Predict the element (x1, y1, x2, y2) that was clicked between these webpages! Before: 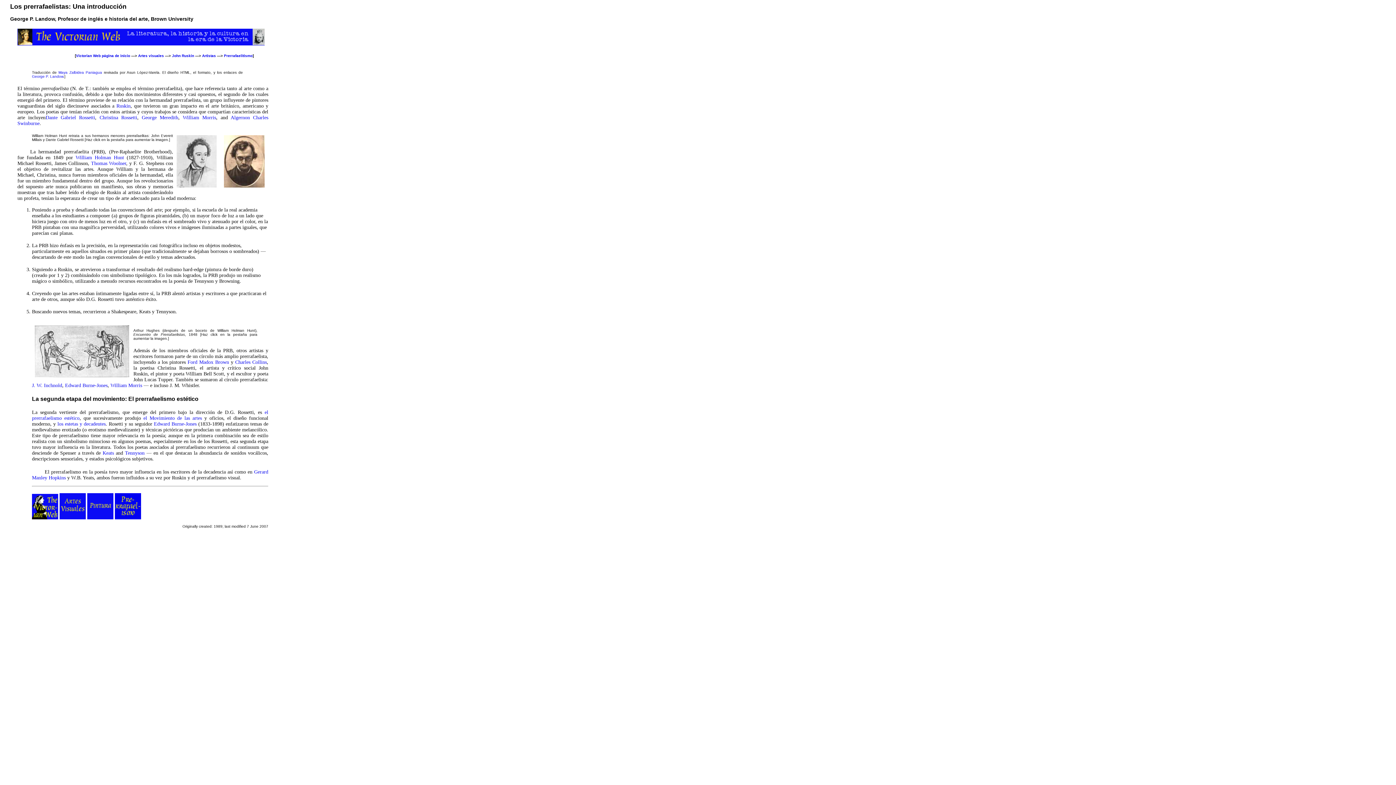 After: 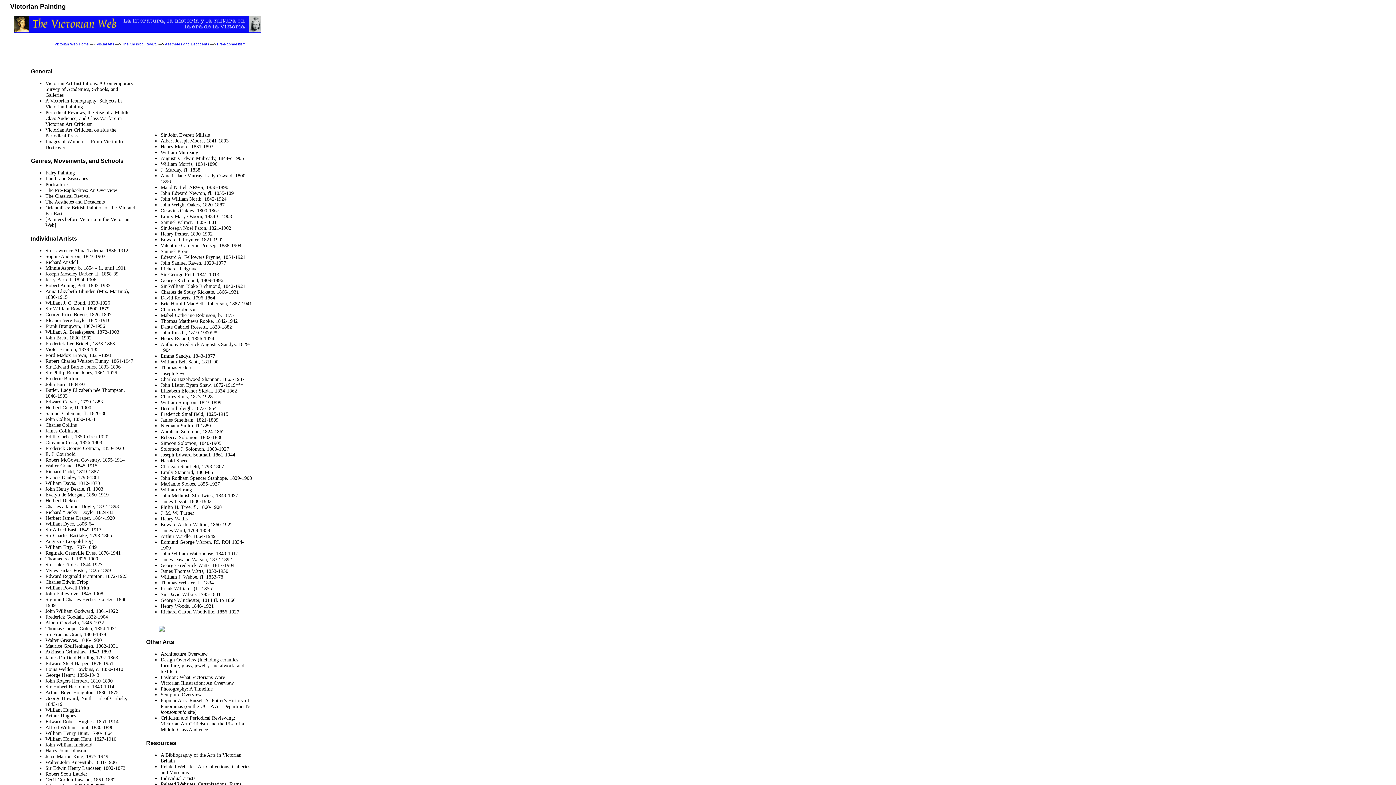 Action: bbox: (87, 514, 113, 520)